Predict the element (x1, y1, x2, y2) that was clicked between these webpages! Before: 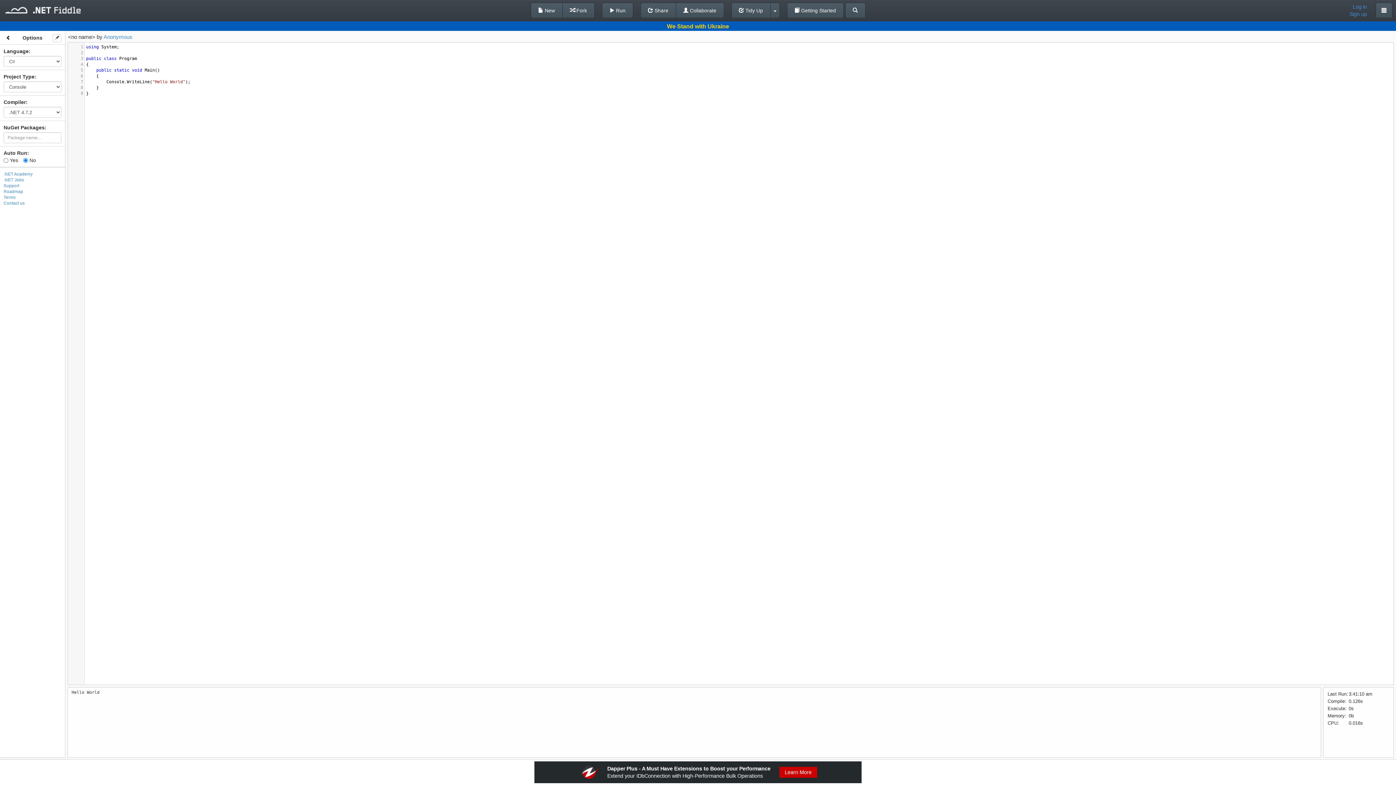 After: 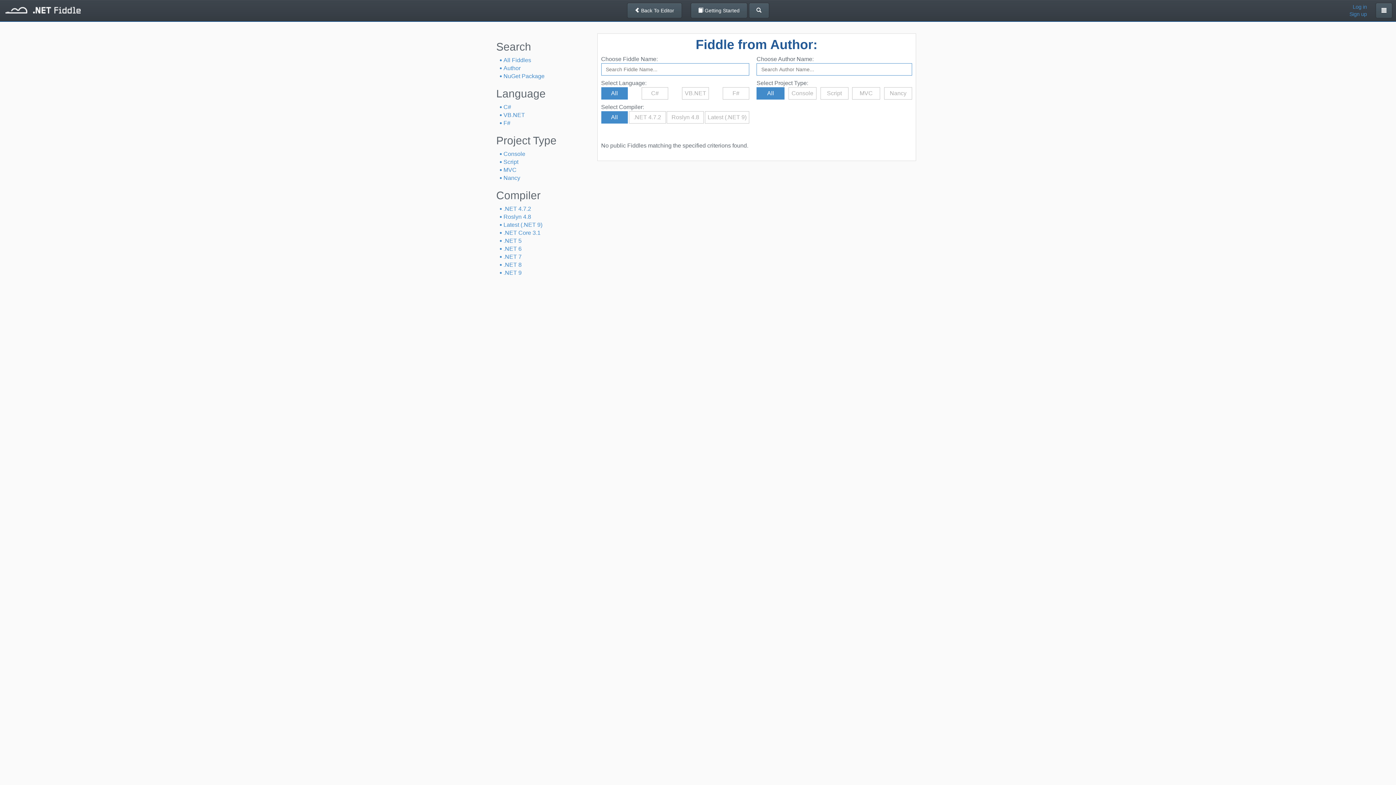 Action: bbox: (103, 33, 132, 40) label: Anonymous